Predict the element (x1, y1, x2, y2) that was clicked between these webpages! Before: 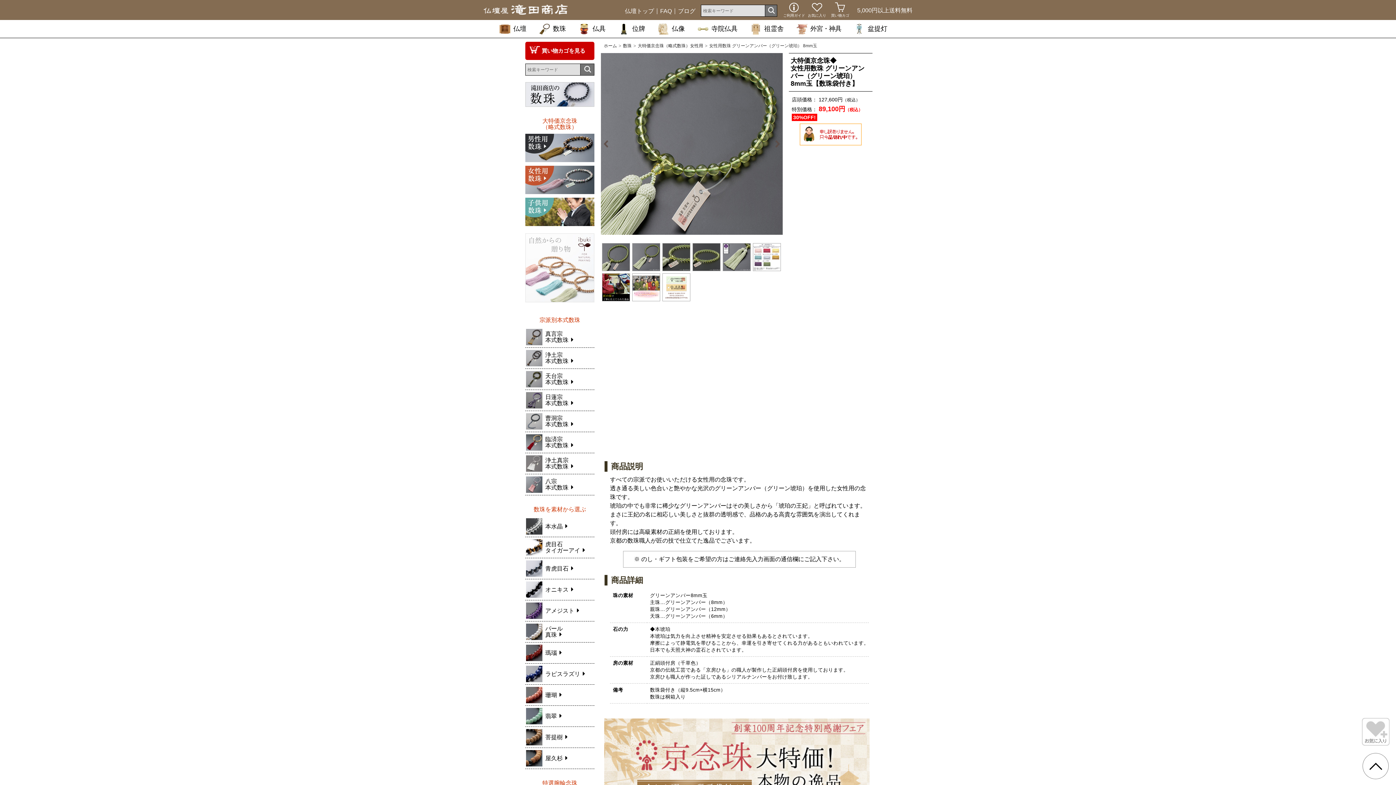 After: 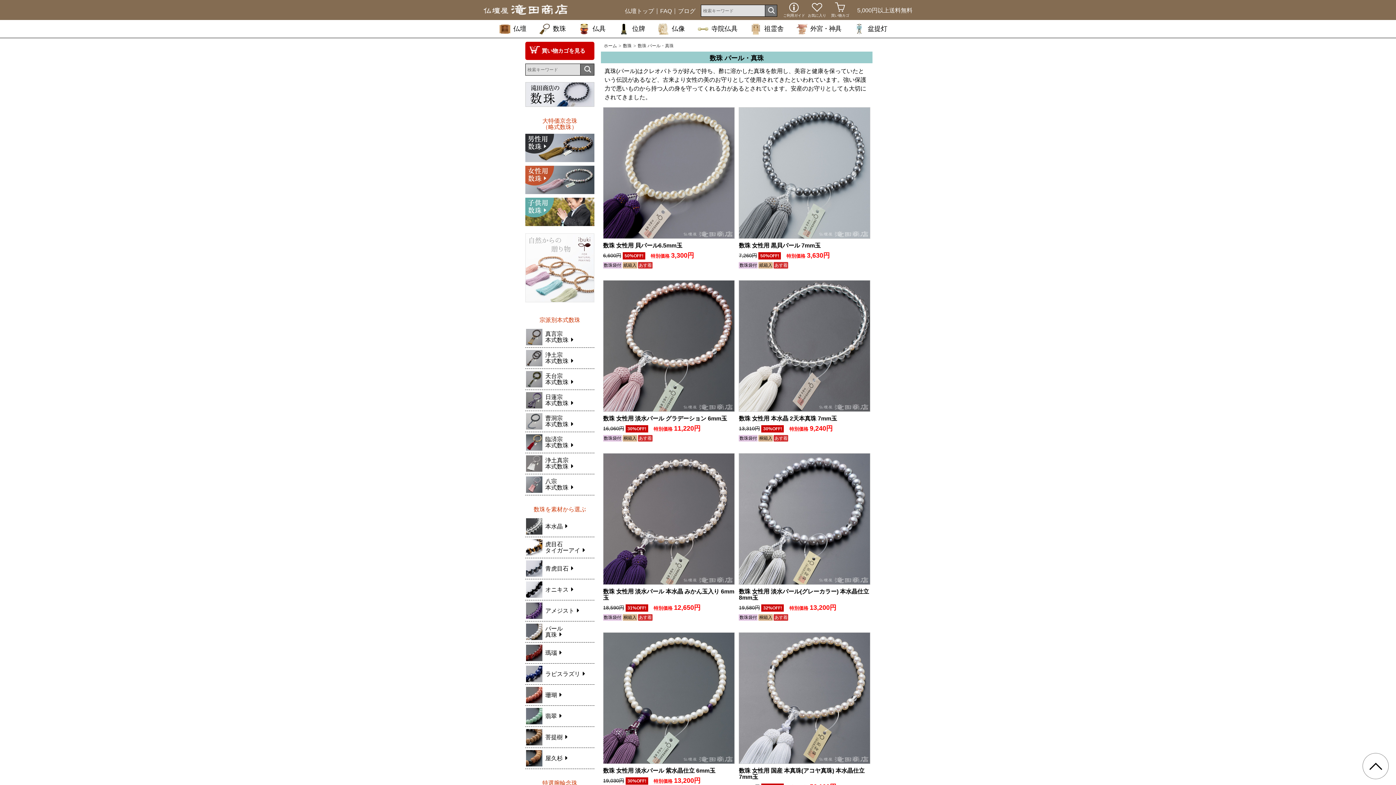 Action: bbox: (526, 623, 594, 640) label: パール
真珠